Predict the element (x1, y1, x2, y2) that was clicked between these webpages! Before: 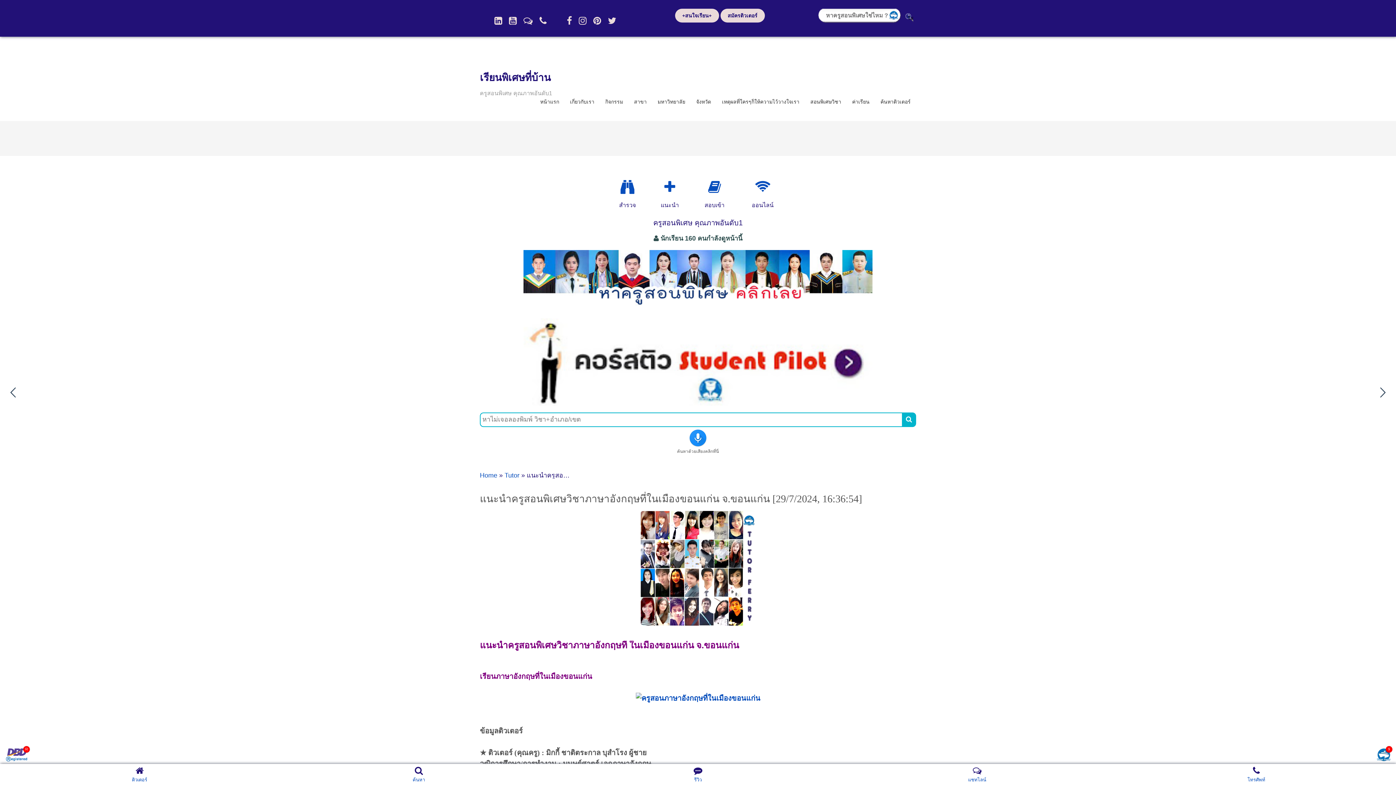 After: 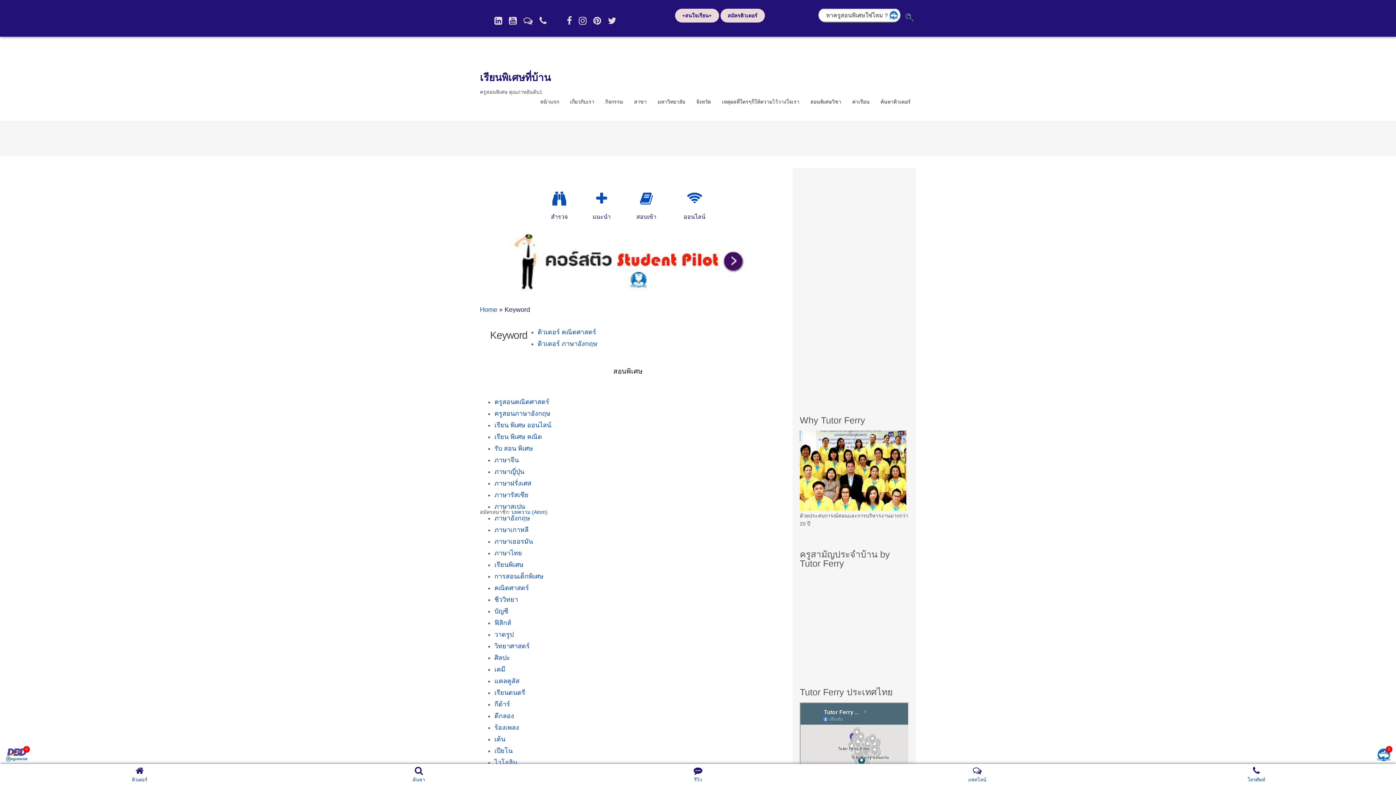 Action: label: สอนพิเศษวิชา bbox: (810, 96, 841, 122)